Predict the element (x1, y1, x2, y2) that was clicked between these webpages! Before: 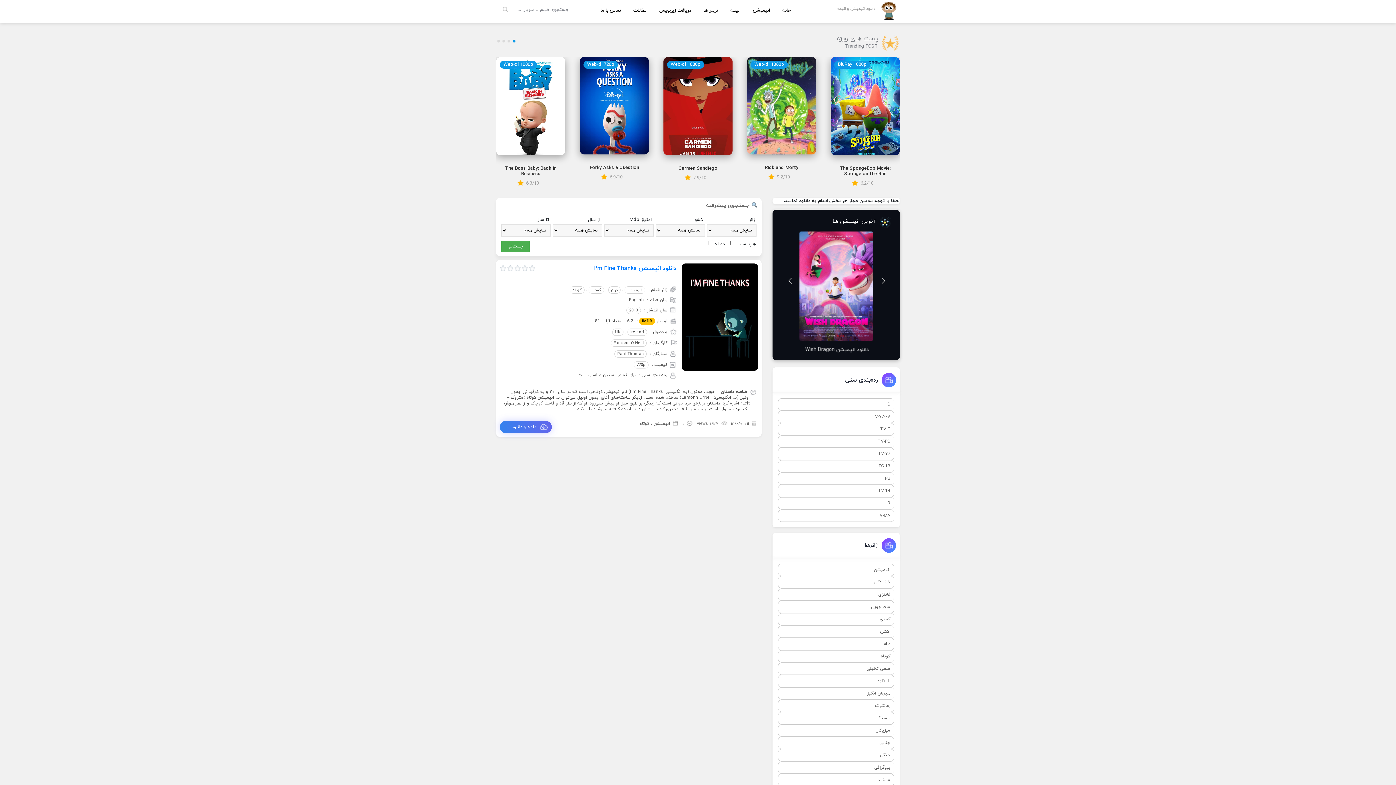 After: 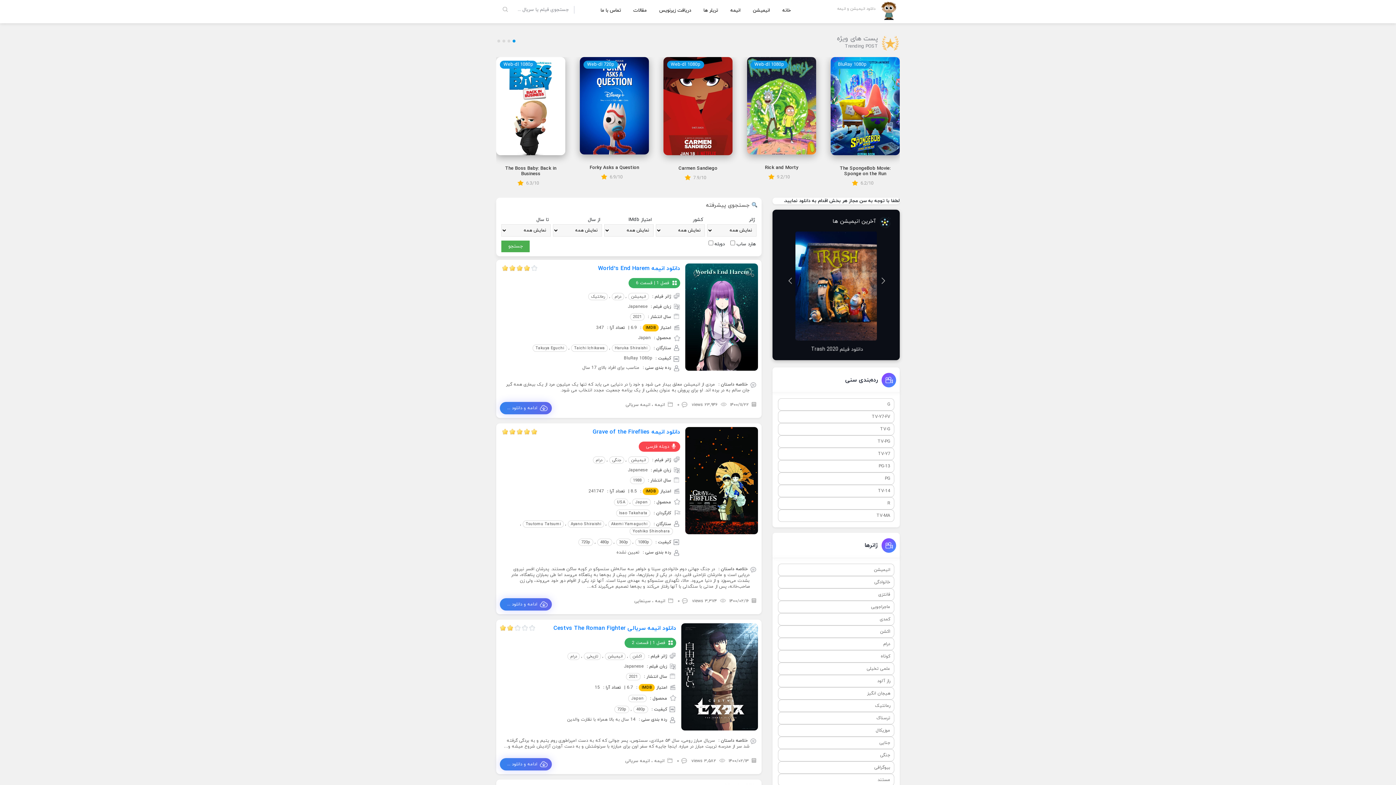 Action: bbox: (608, 286, 620, 293) label: درام